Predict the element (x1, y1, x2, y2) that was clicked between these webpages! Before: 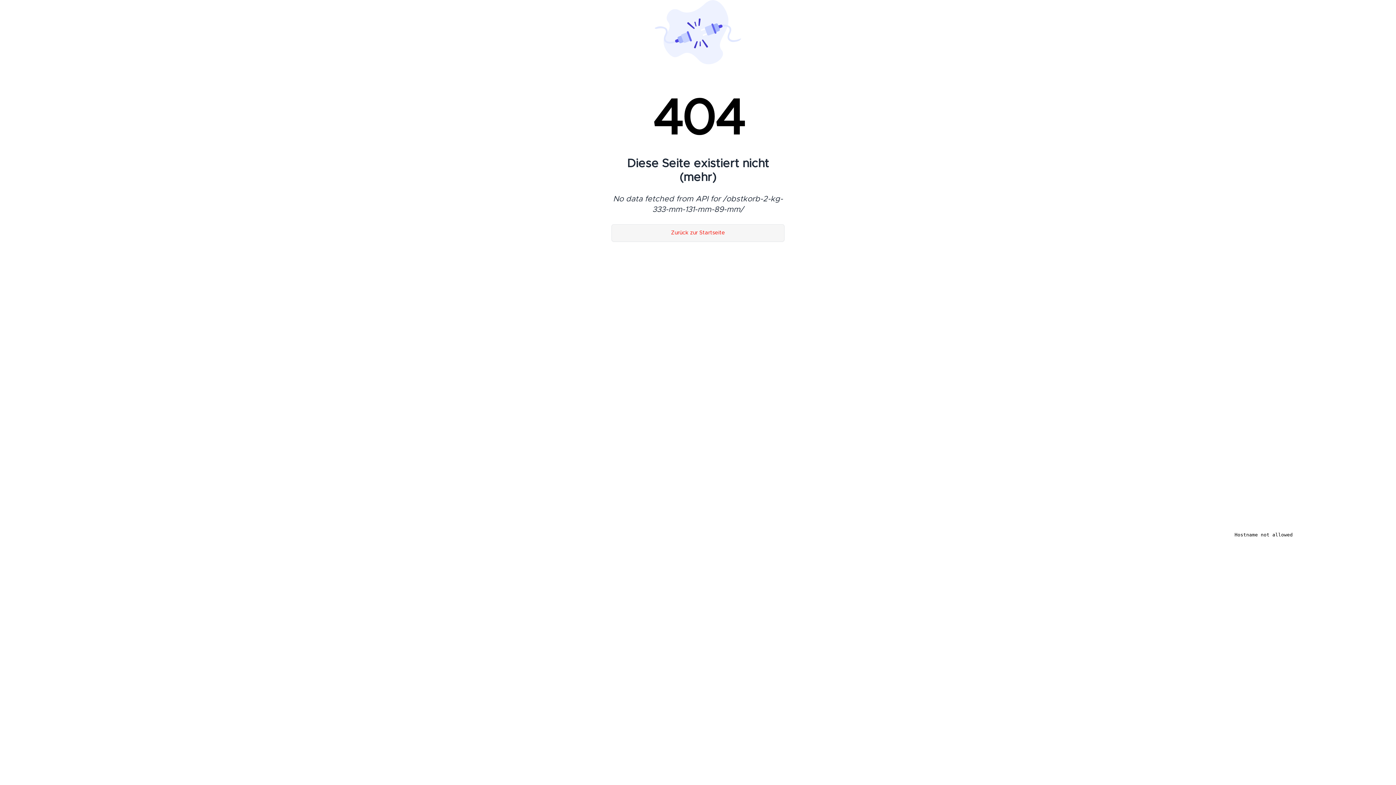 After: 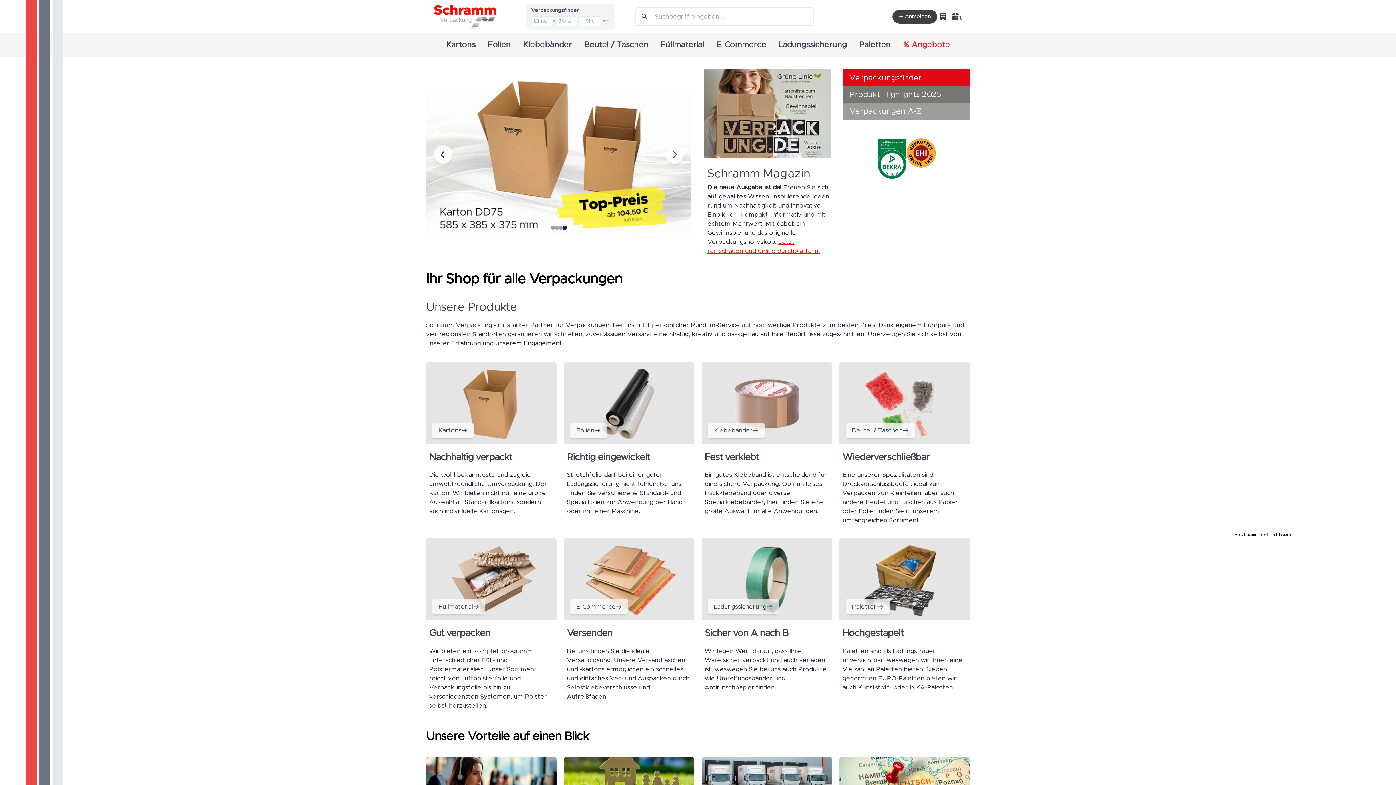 Action: bbox: (611, 224, 784, 241) label: Zurück zur Startseite